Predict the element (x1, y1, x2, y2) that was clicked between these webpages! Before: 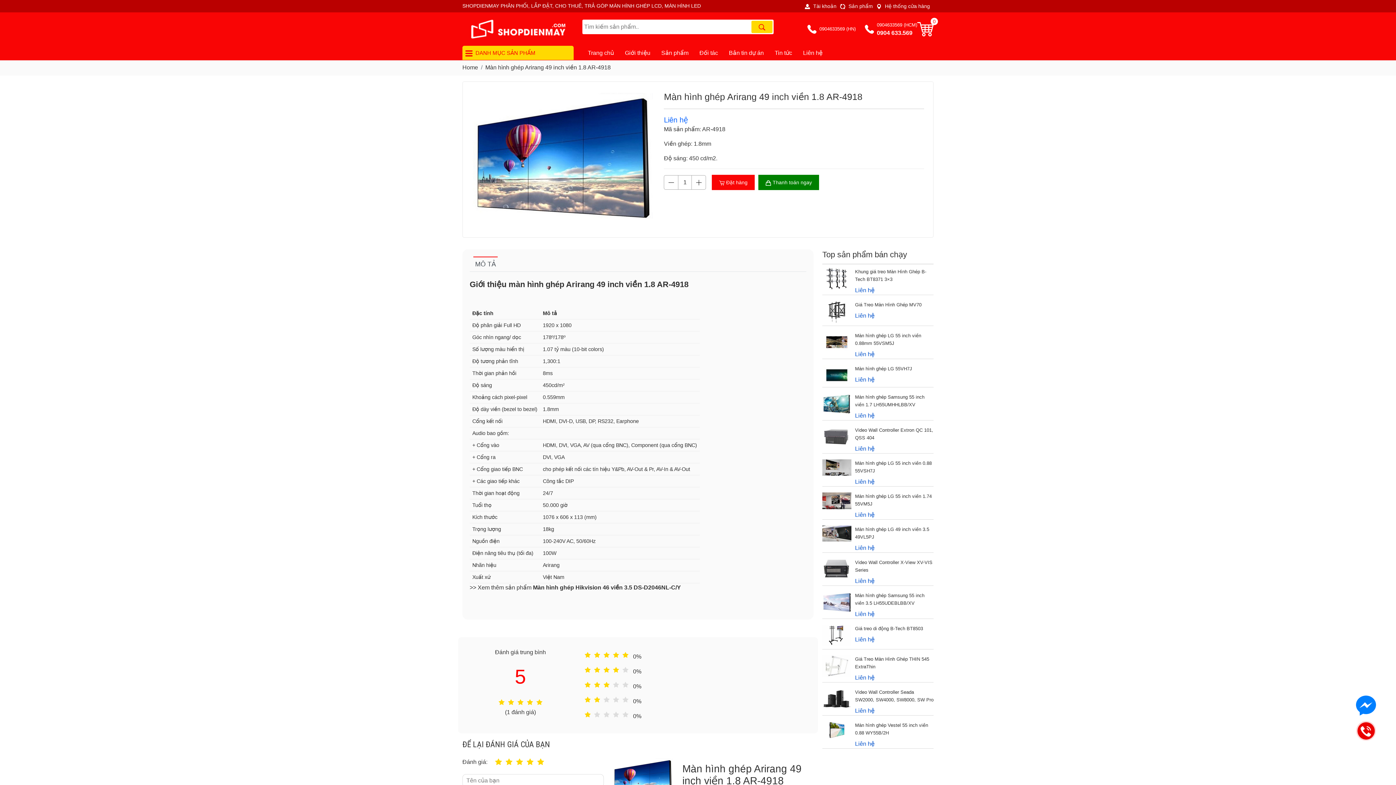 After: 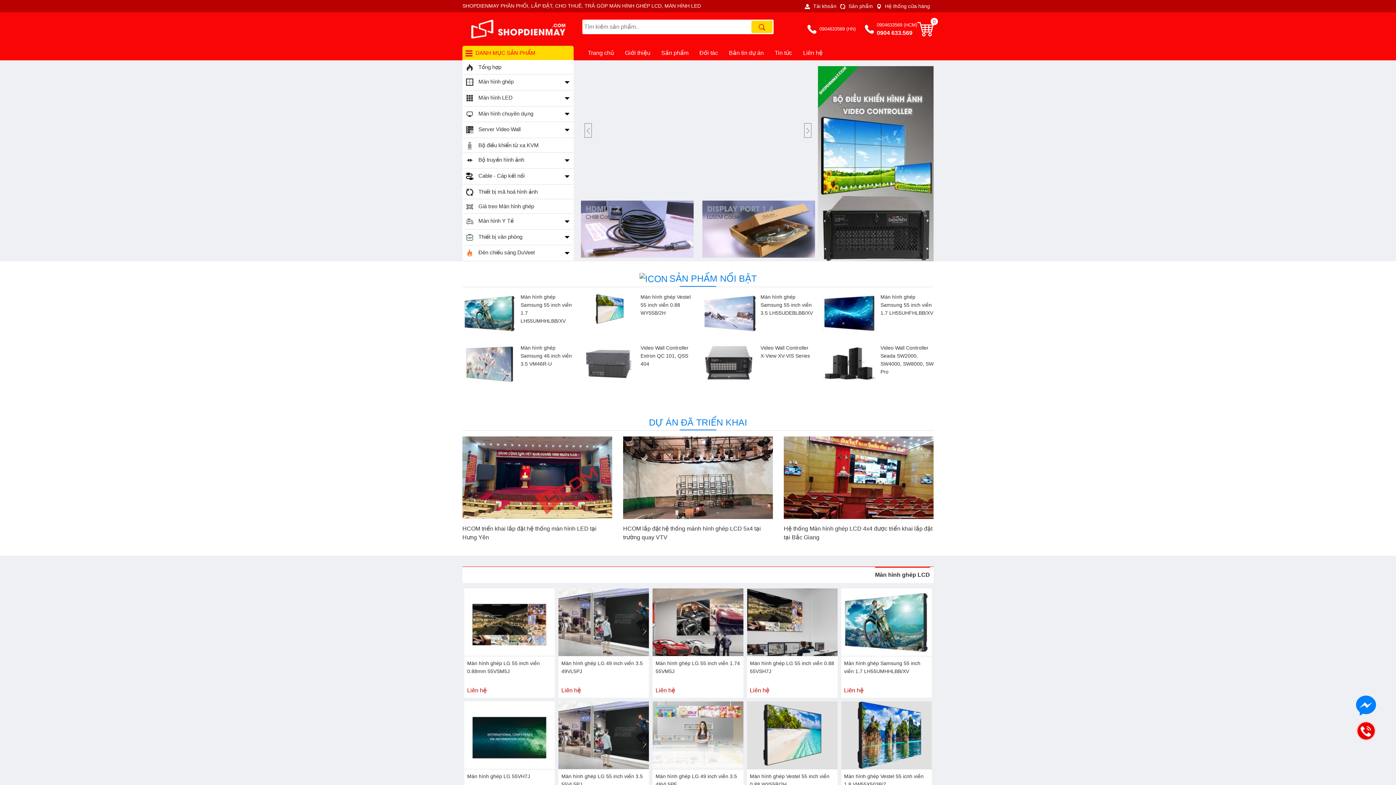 Action: label: Home bbox: (462, 64, 478, 70)